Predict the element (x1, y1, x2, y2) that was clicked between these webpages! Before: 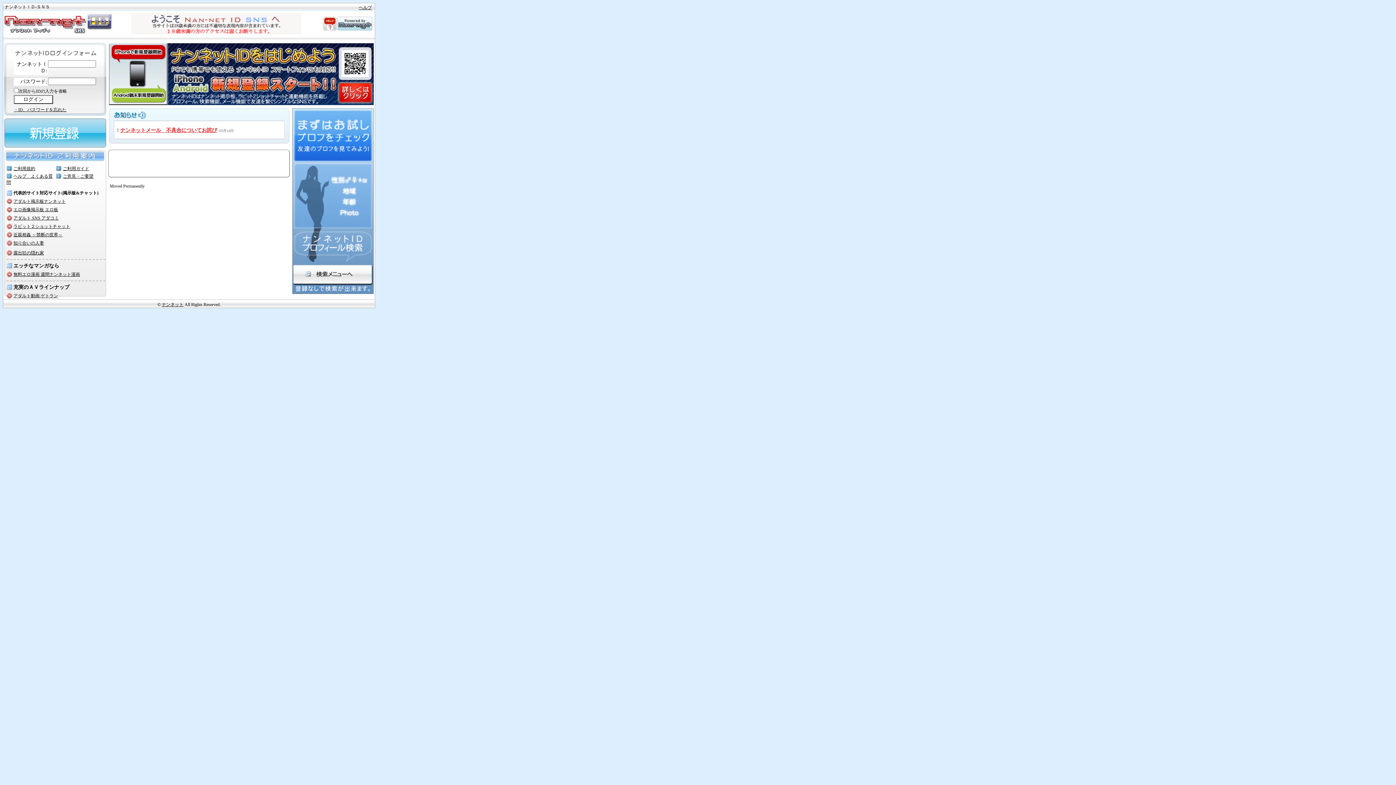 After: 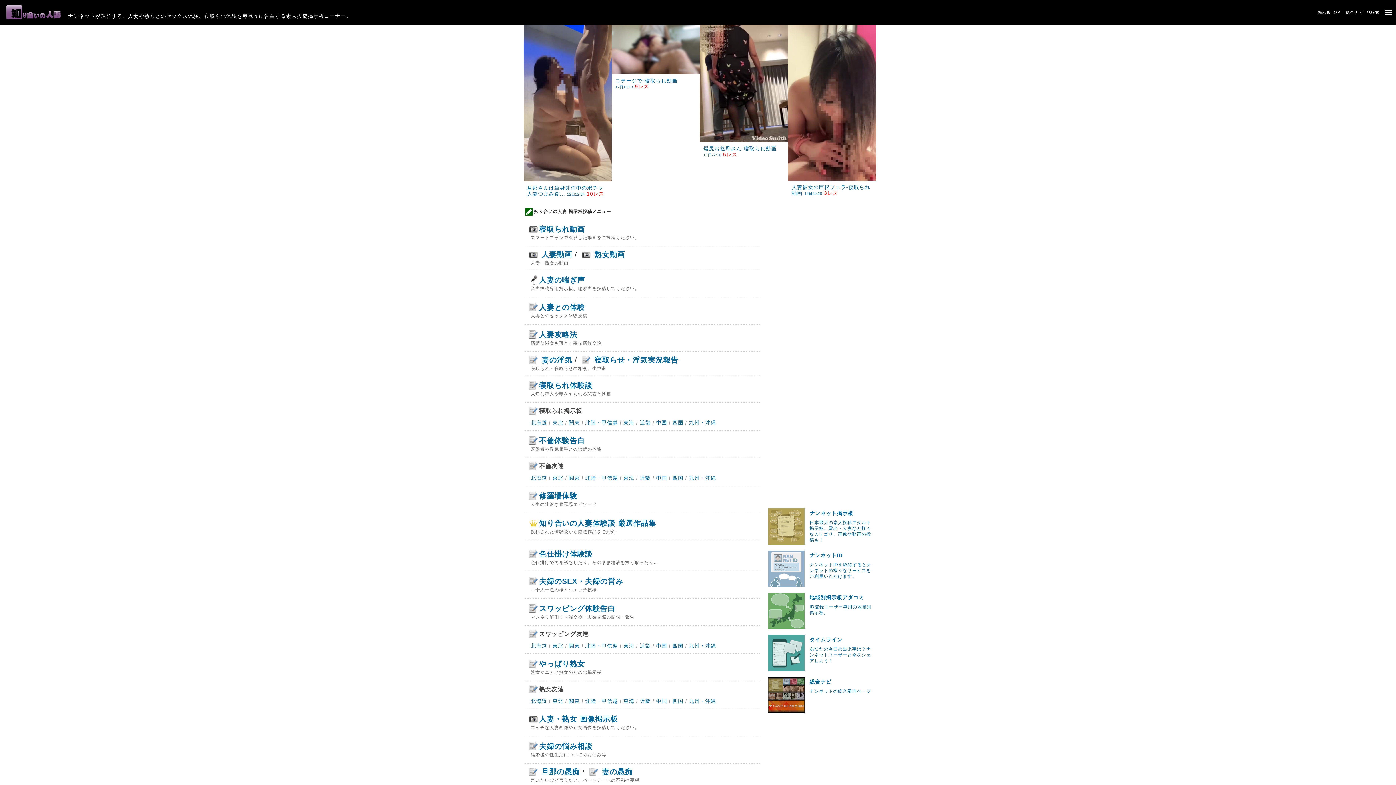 Action: bbox: (13, 240, 44, 245) label: 知り合いの人妻